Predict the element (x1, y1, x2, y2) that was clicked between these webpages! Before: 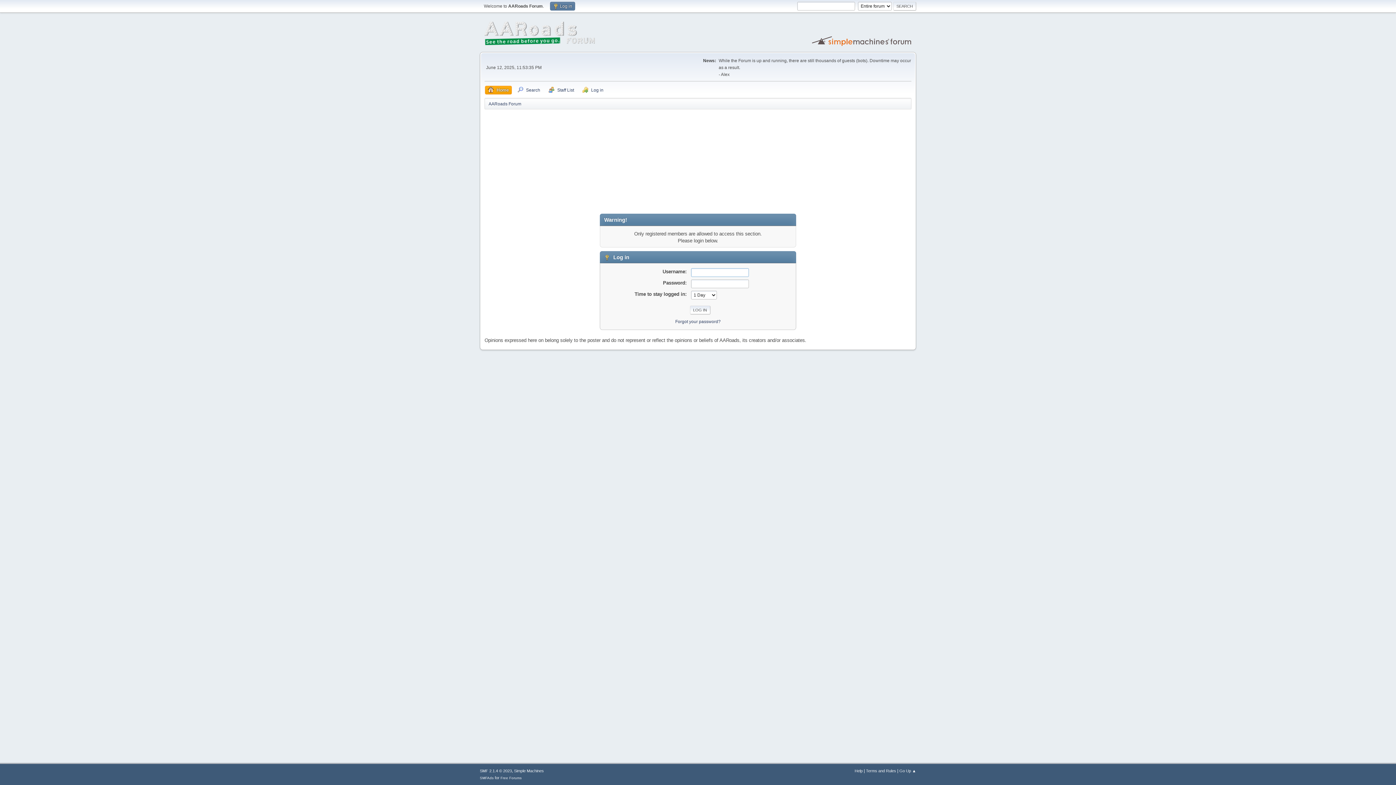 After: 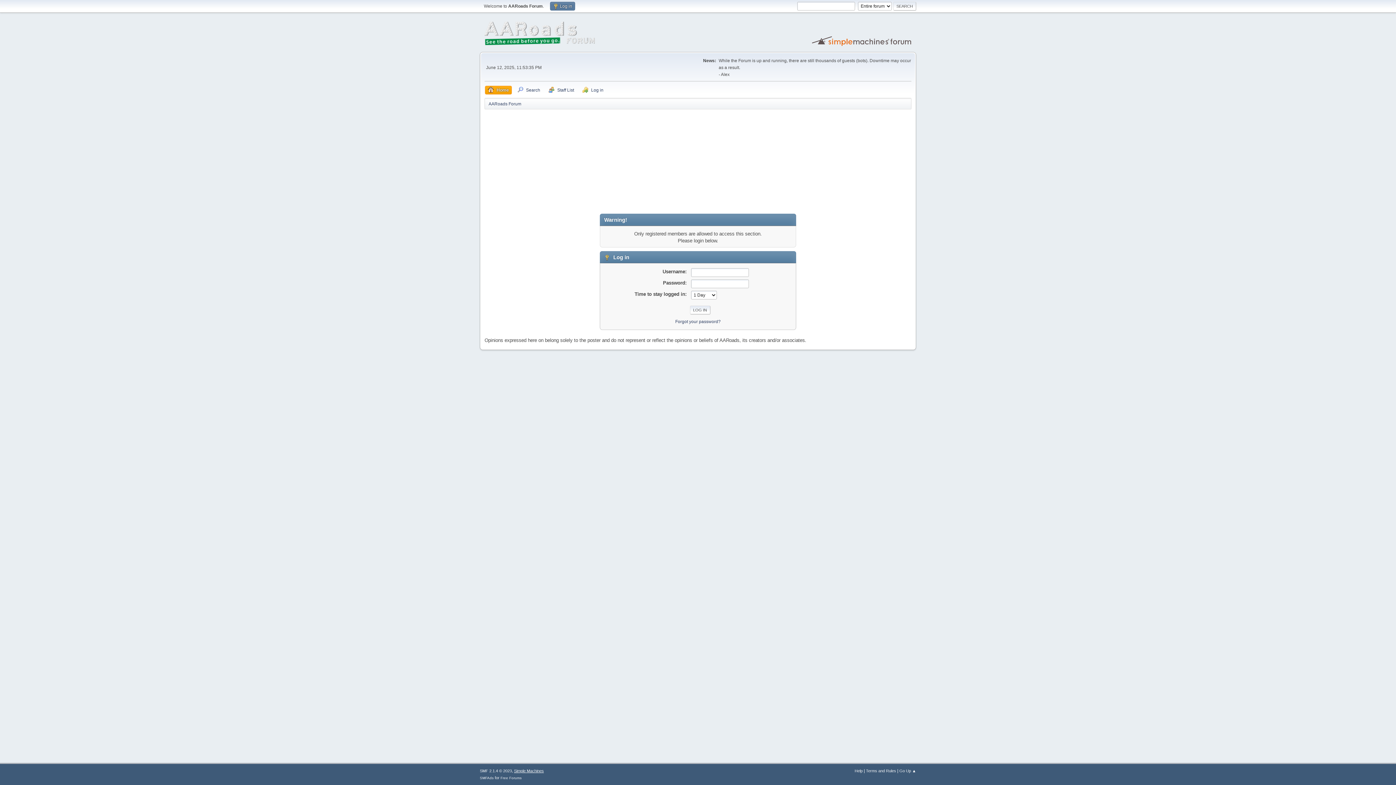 Action: bbox: (514, 769, 544, 773) label: Simple Machines